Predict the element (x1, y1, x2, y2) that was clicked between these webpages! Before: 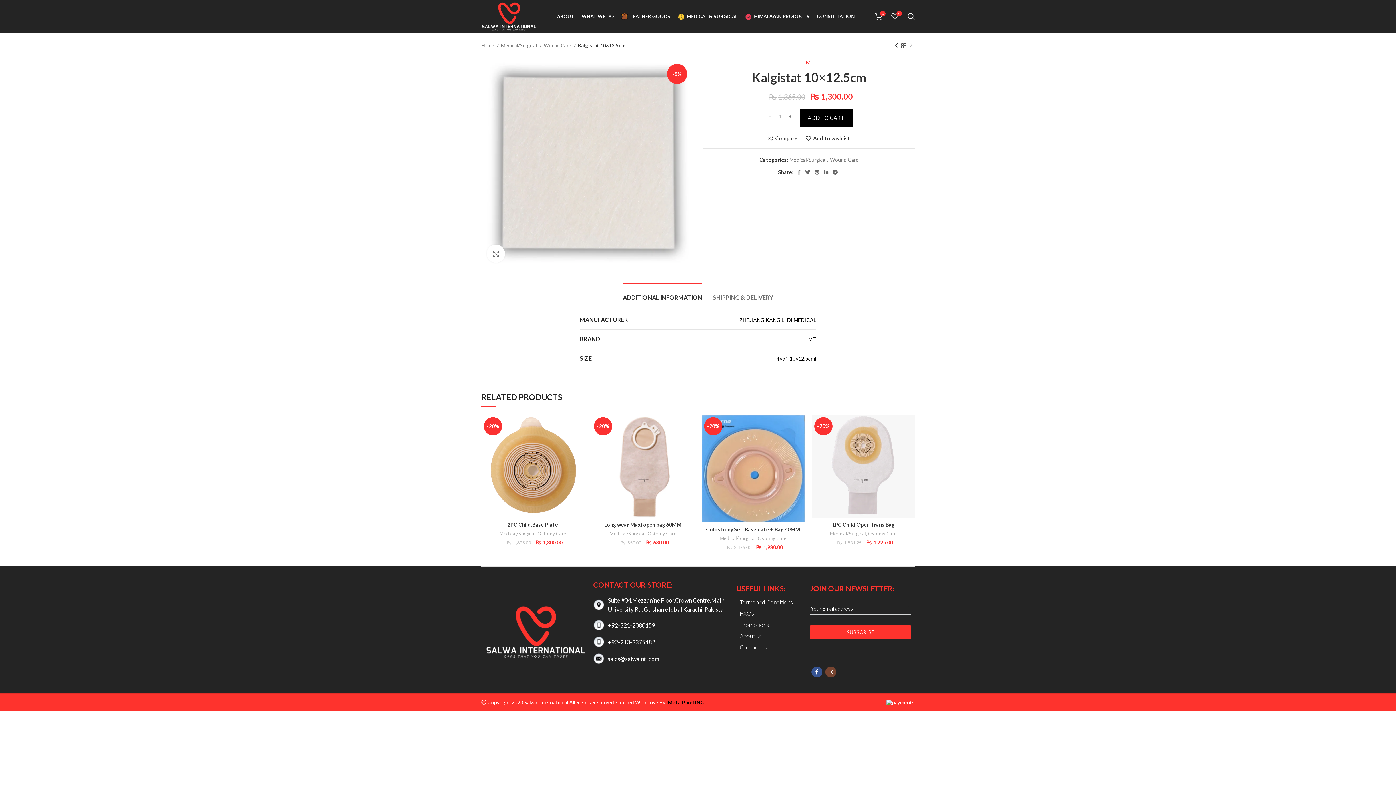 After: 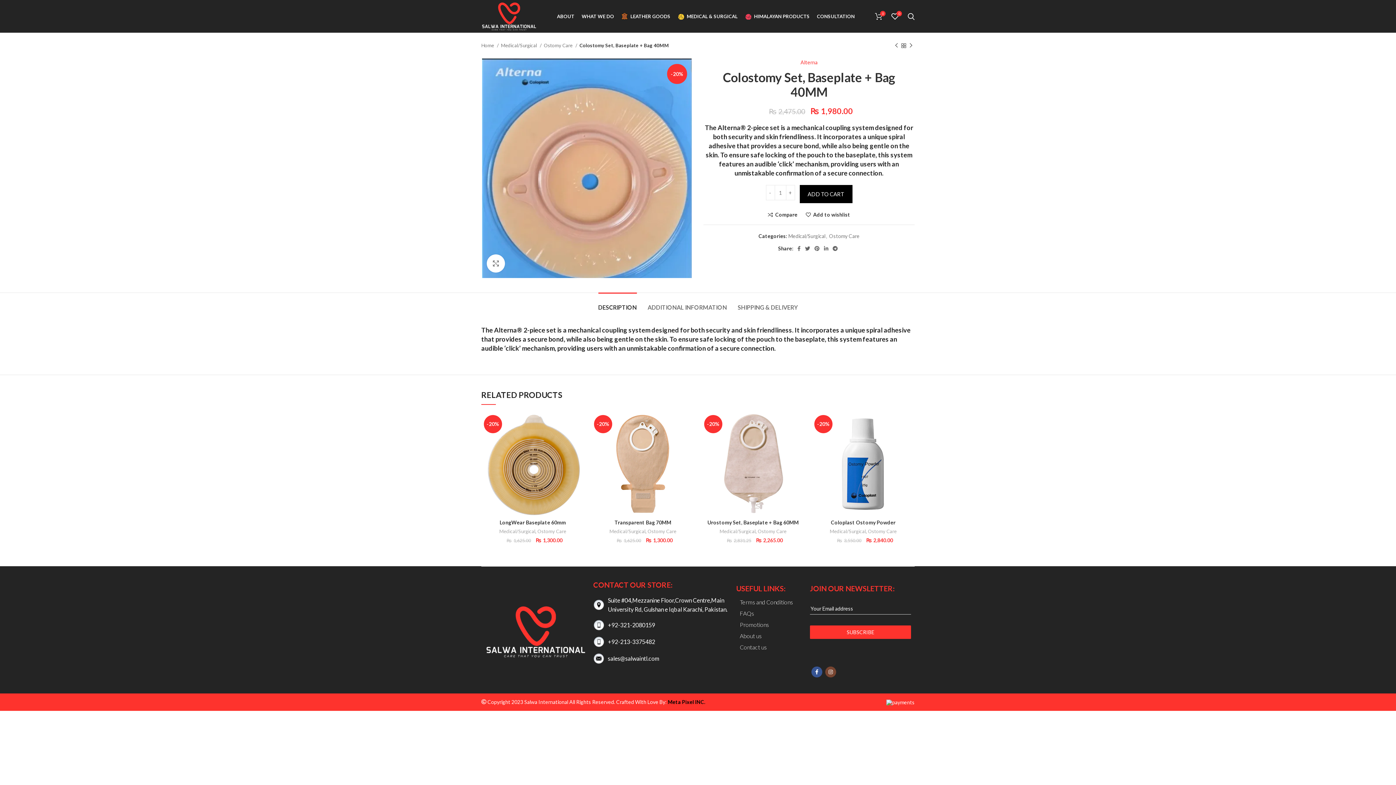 Action: label: -20% bbox: (701, 414, 804, 522)